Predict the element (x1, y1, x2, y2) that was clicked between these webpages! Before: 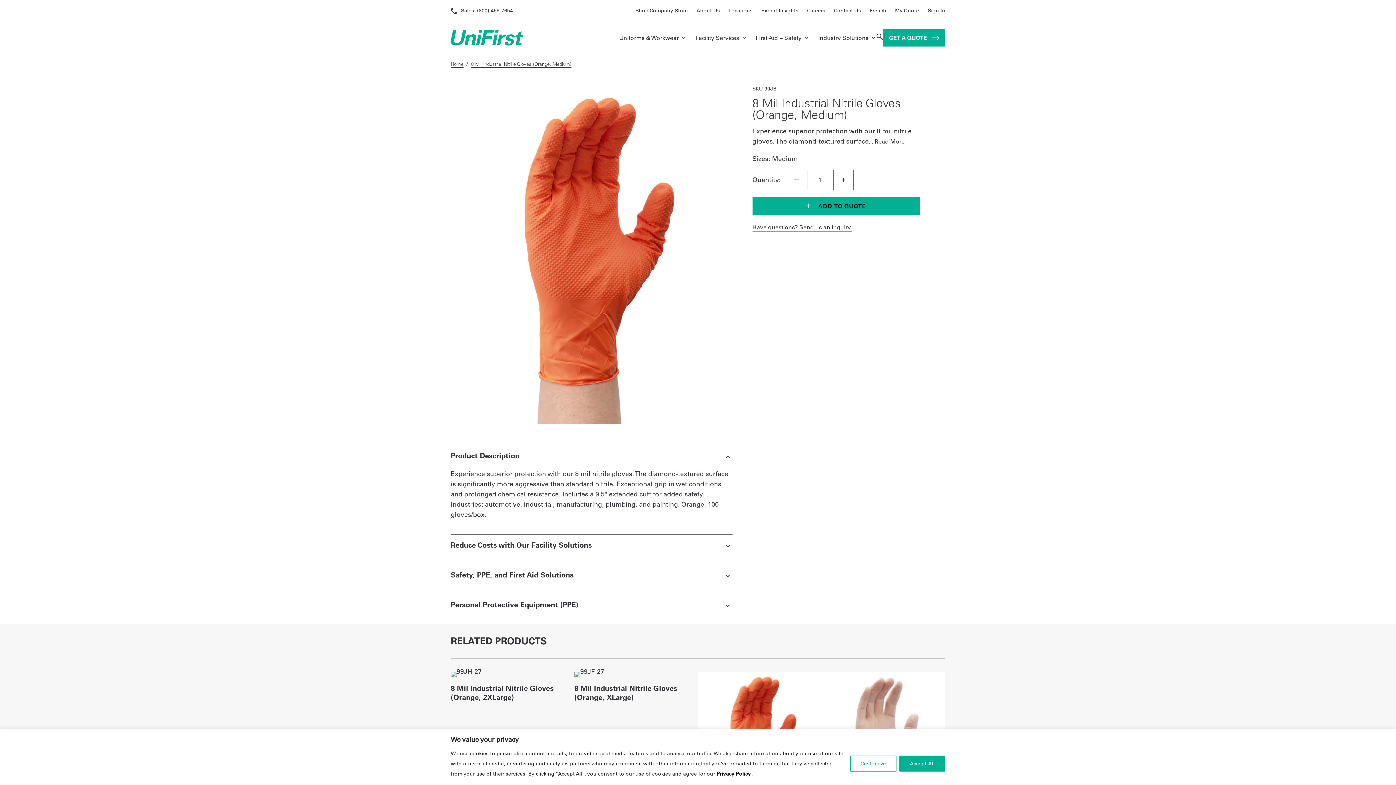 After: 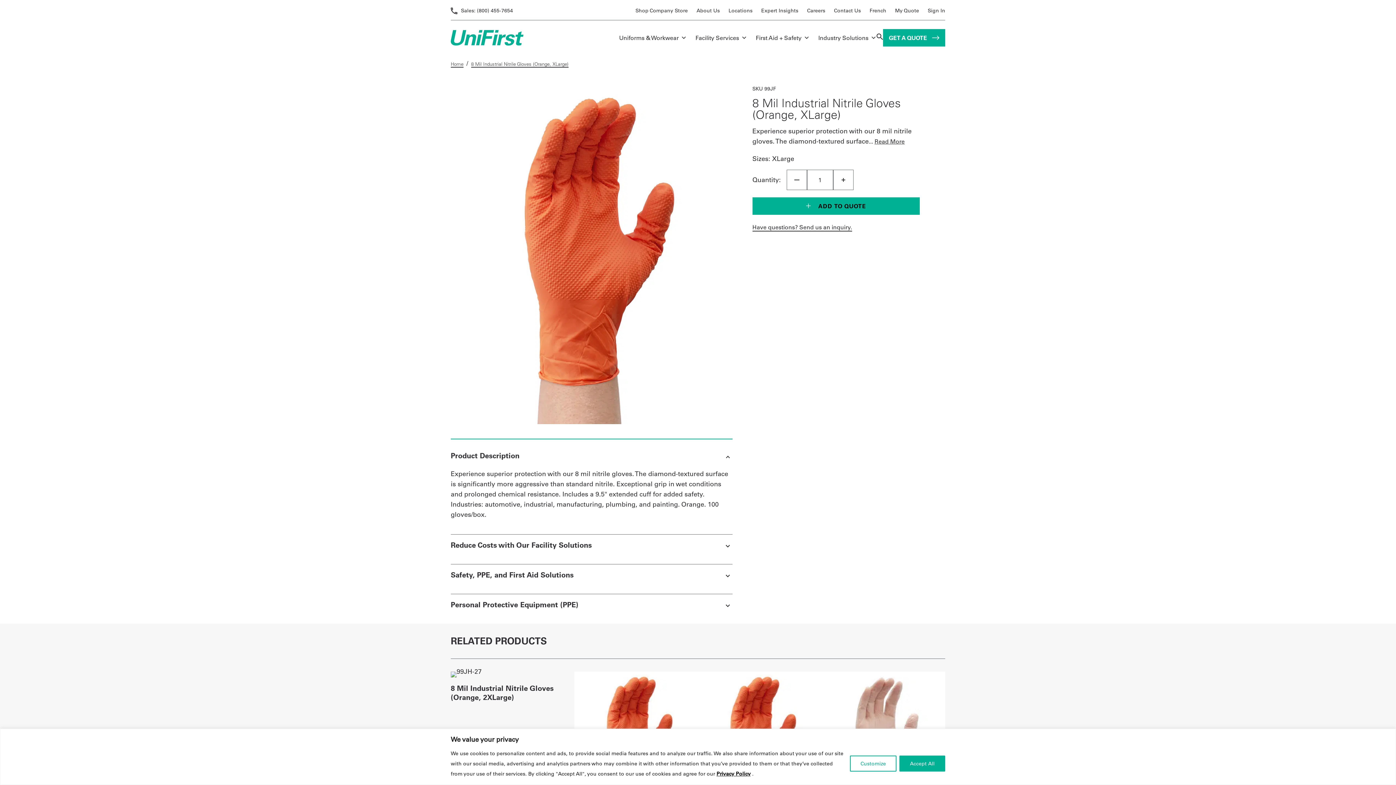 Action: bbox: (574, 672, 698, 677)